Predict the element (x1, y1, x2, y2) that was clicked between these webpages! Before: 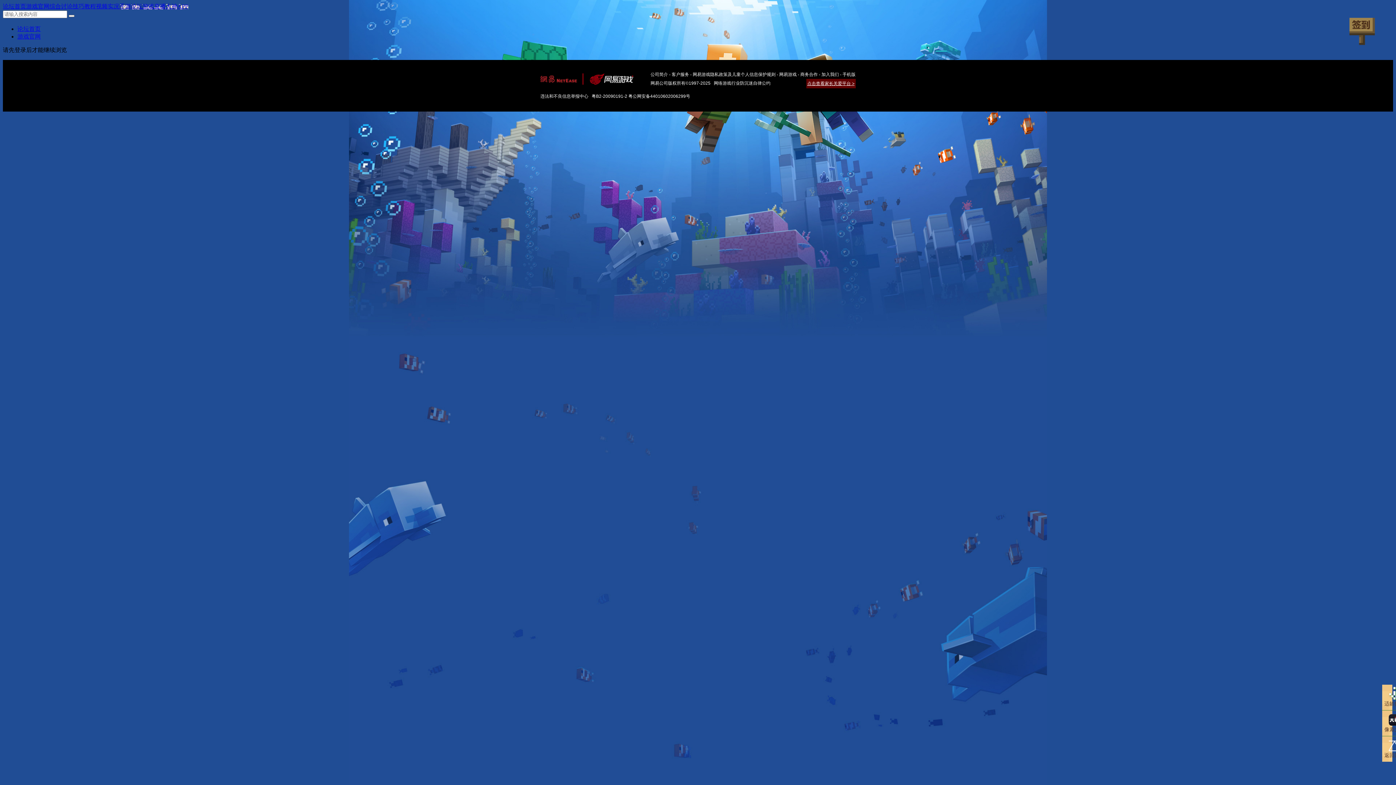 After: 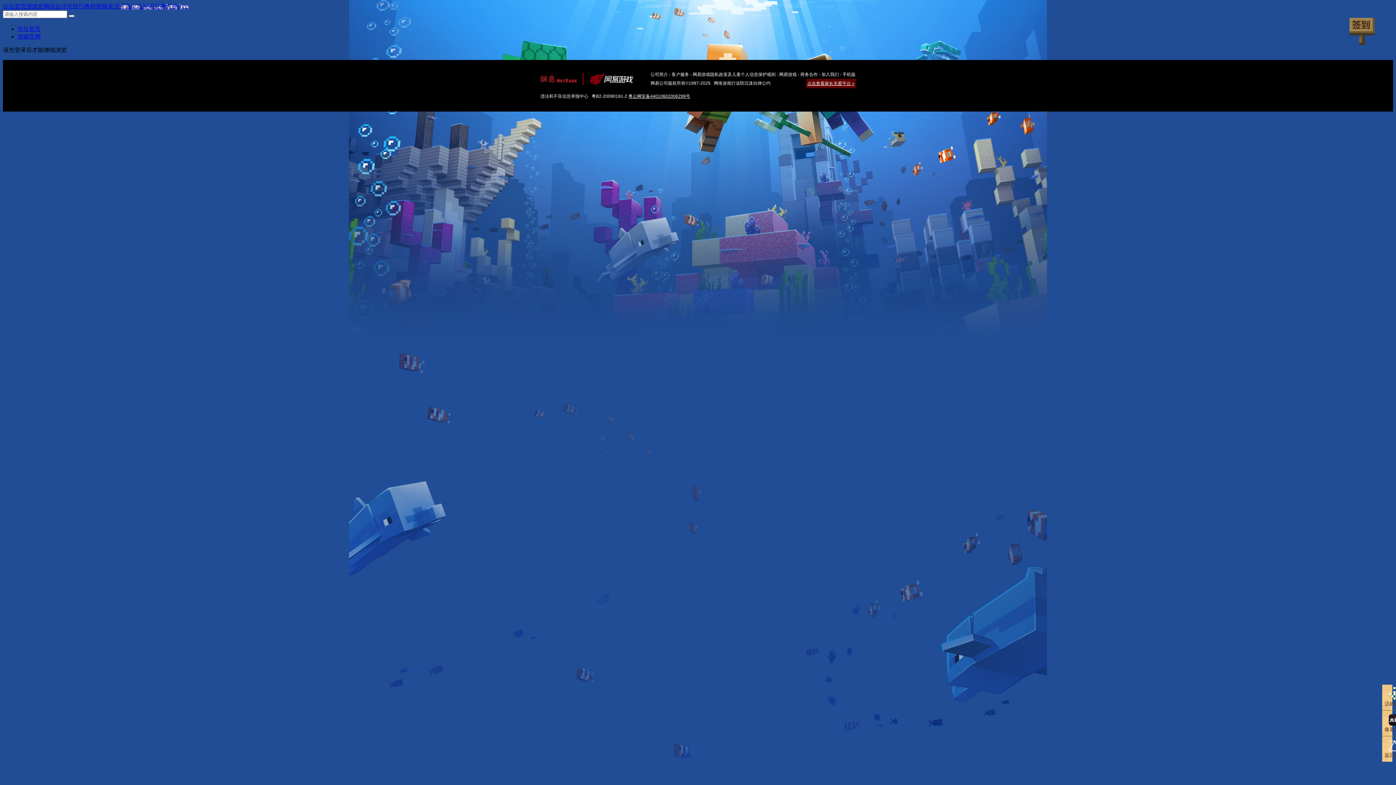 Action: label: 粤公网安备44010602006299号 bbox: (628, 93, 690, 98)